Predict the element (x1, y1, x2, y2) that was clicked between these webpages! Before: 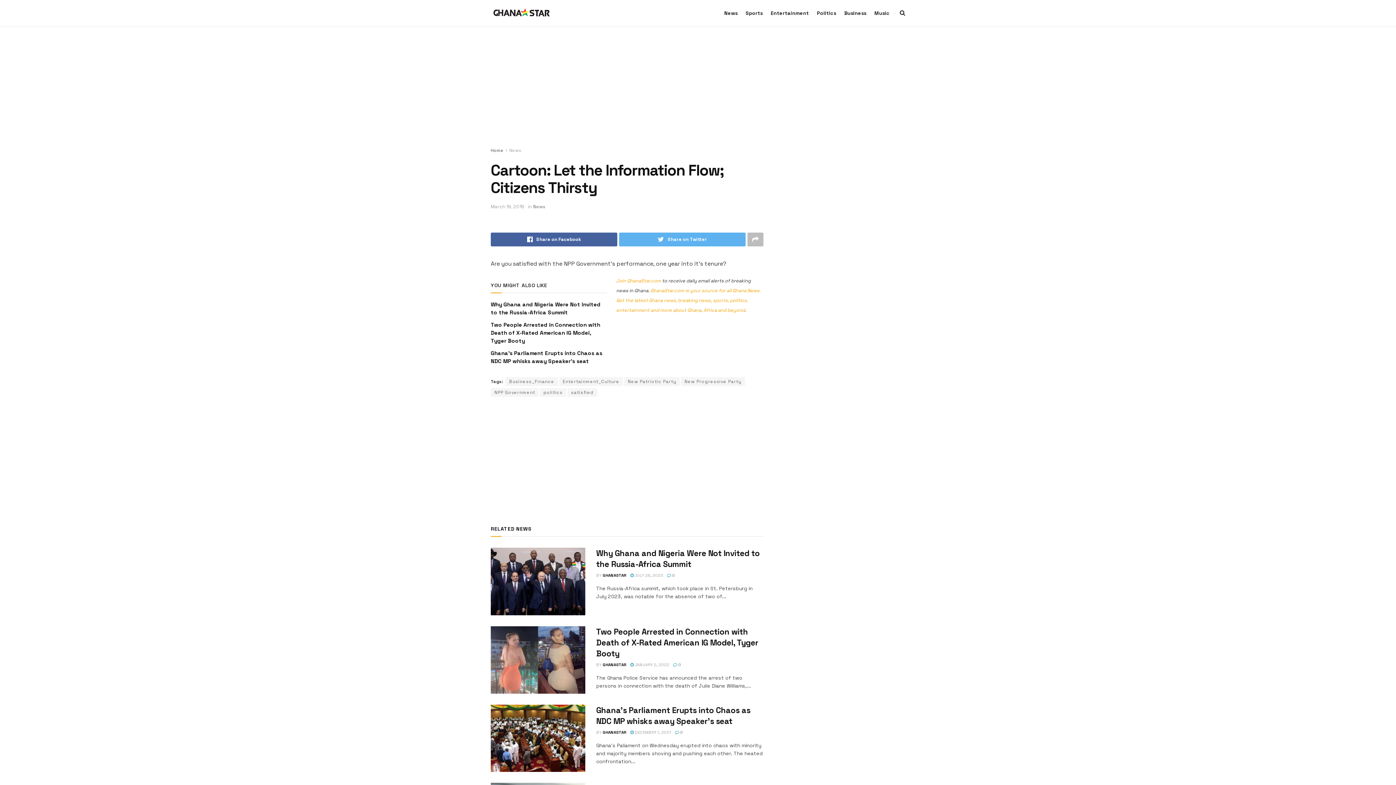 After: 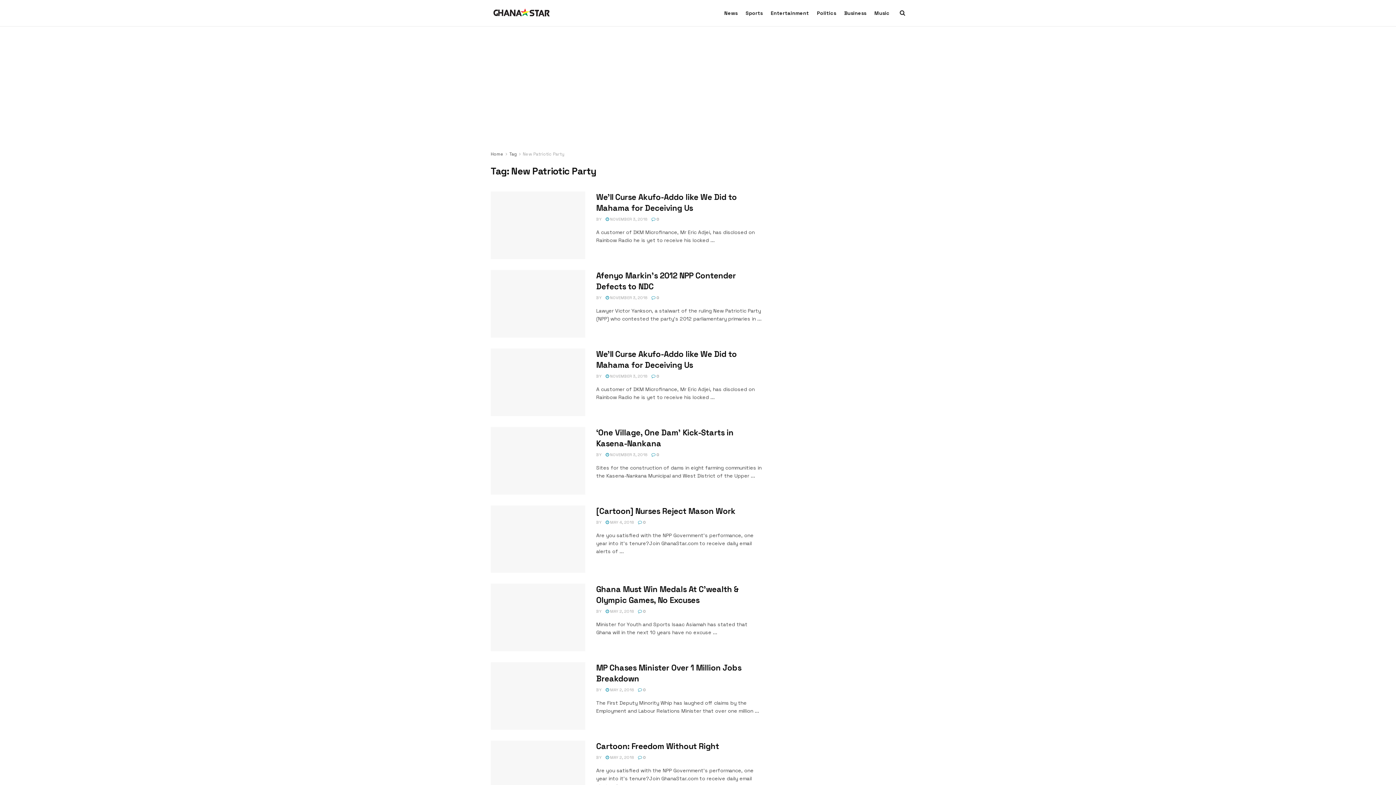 Action: label: New Patriotic Party bbox: (624, 377, 680, 386)